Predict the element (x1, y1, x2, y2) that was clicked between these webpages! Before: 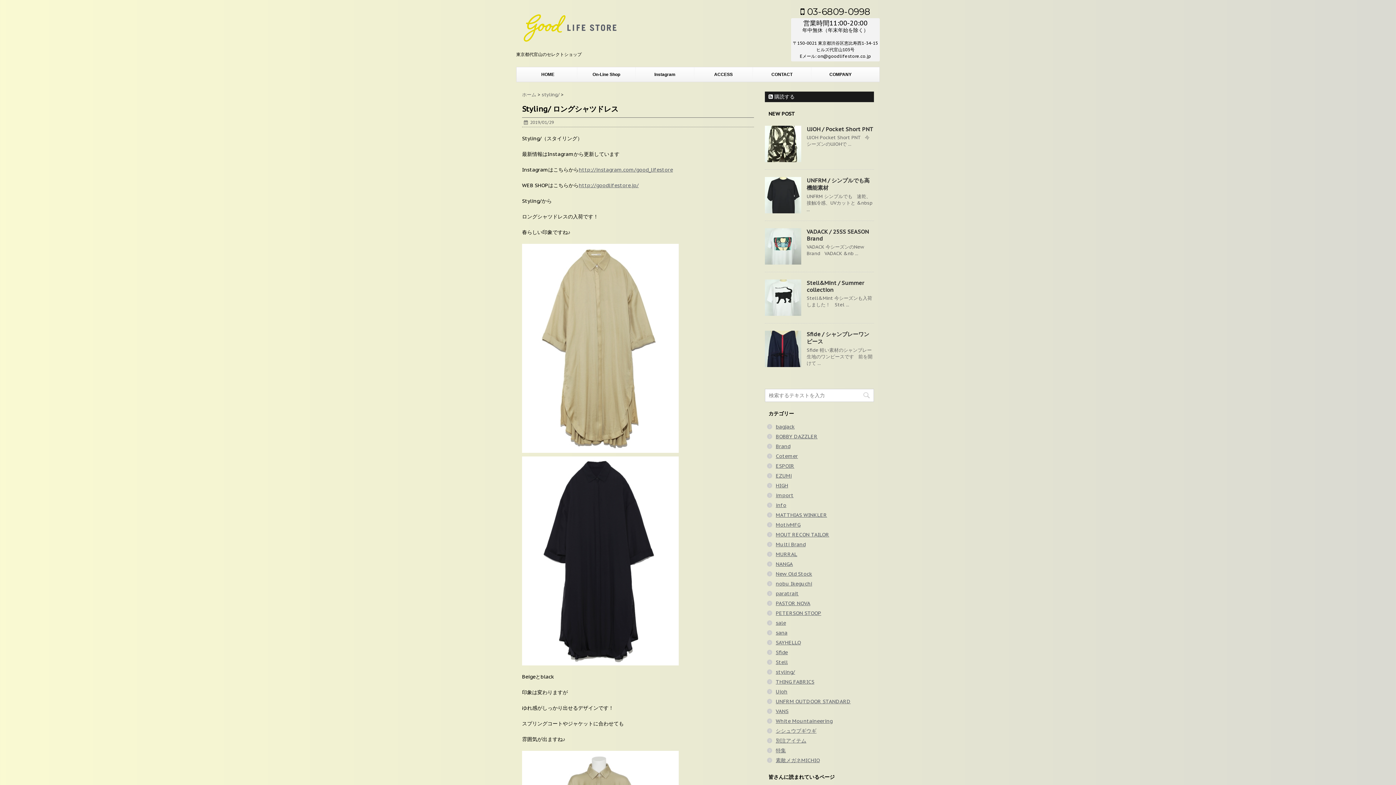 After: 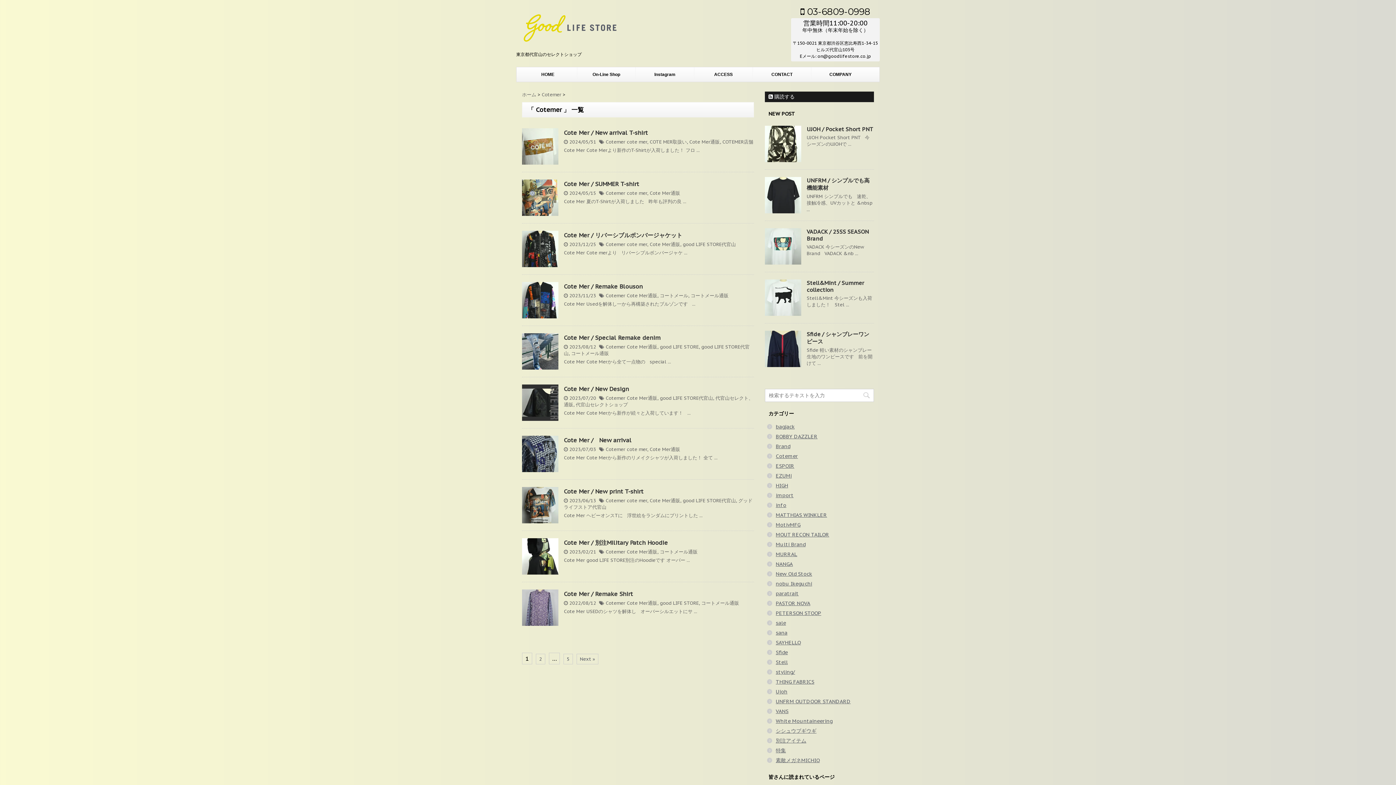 Action: label: Cotemer bbox: (776, 453, 798, 459)